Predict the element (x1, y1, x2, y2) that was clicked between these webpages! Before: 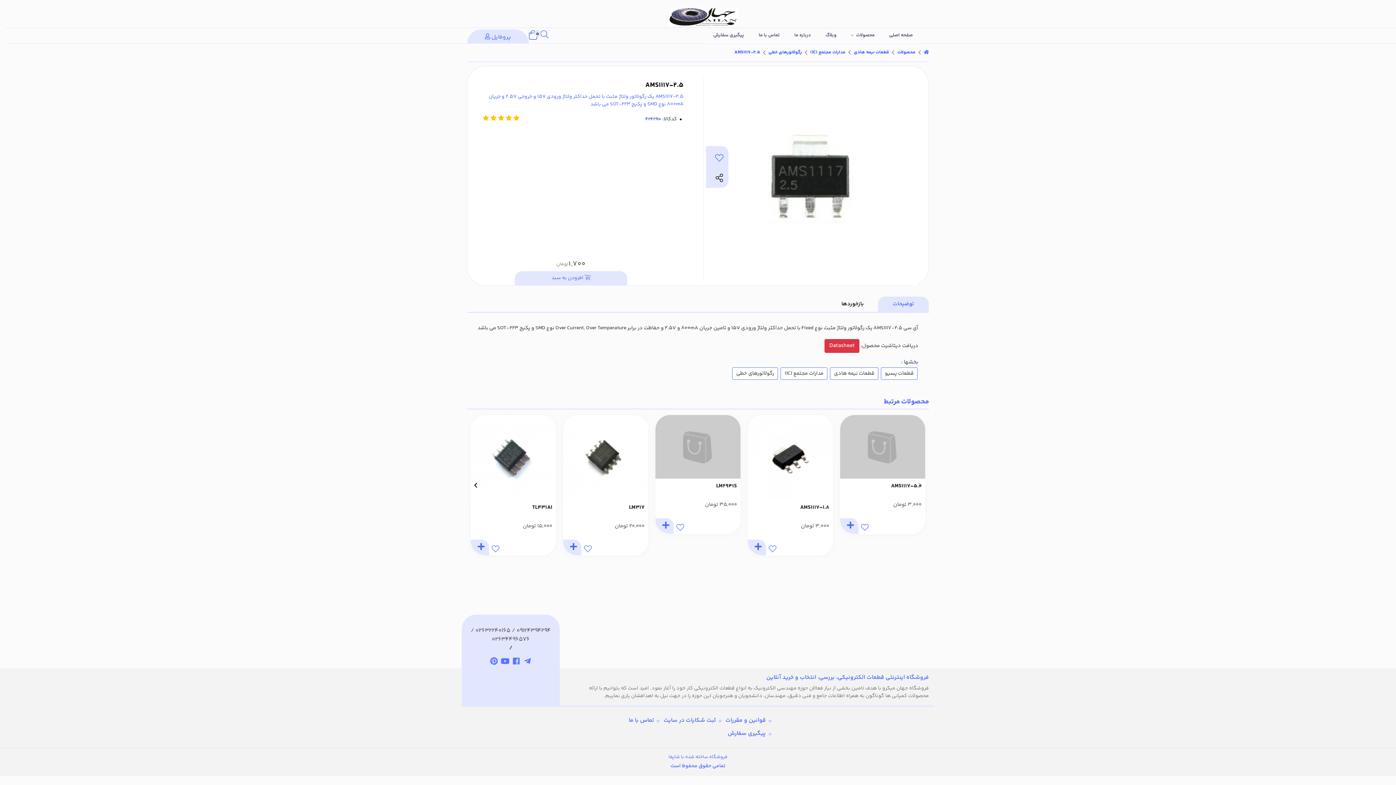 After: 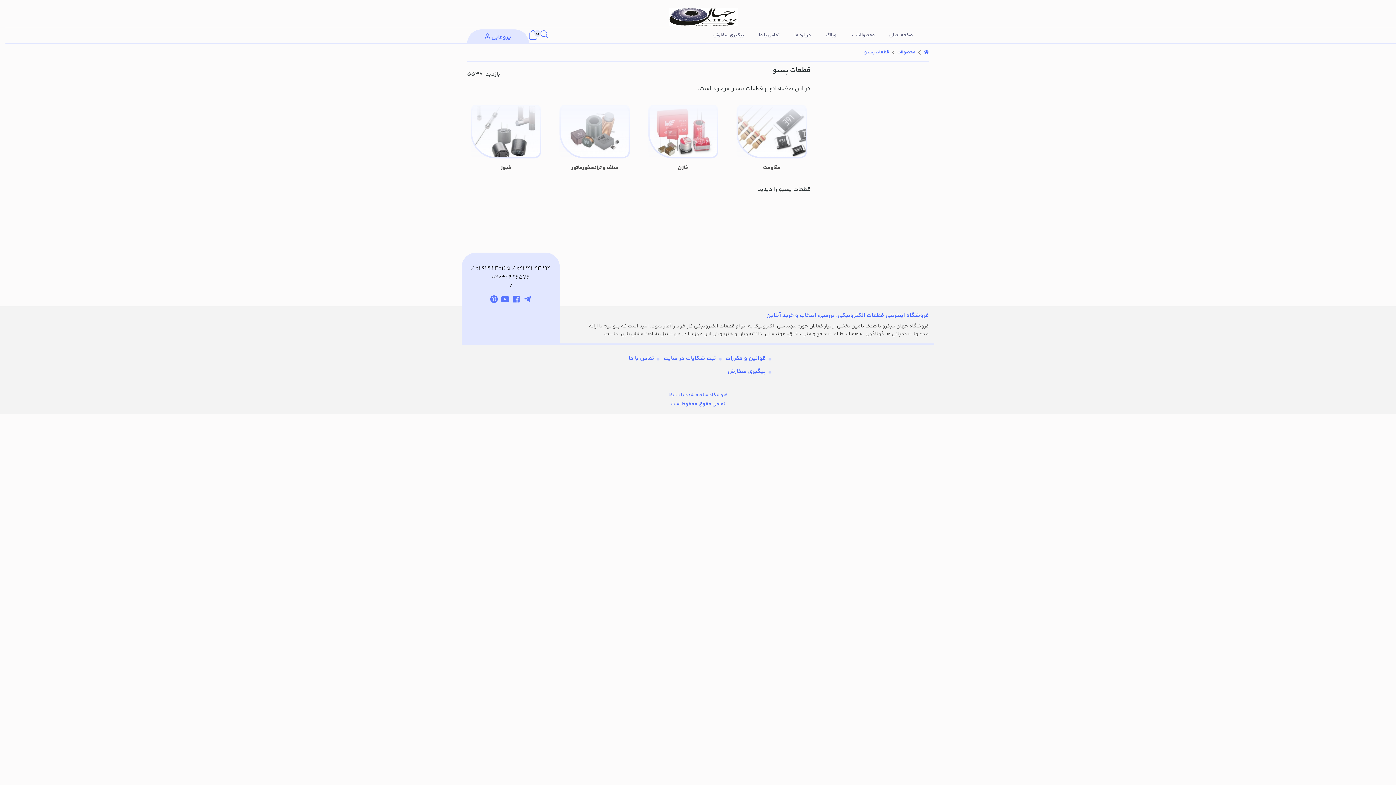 Action: label: قطعات پسیو bbox: (881, 367, 917, 380)